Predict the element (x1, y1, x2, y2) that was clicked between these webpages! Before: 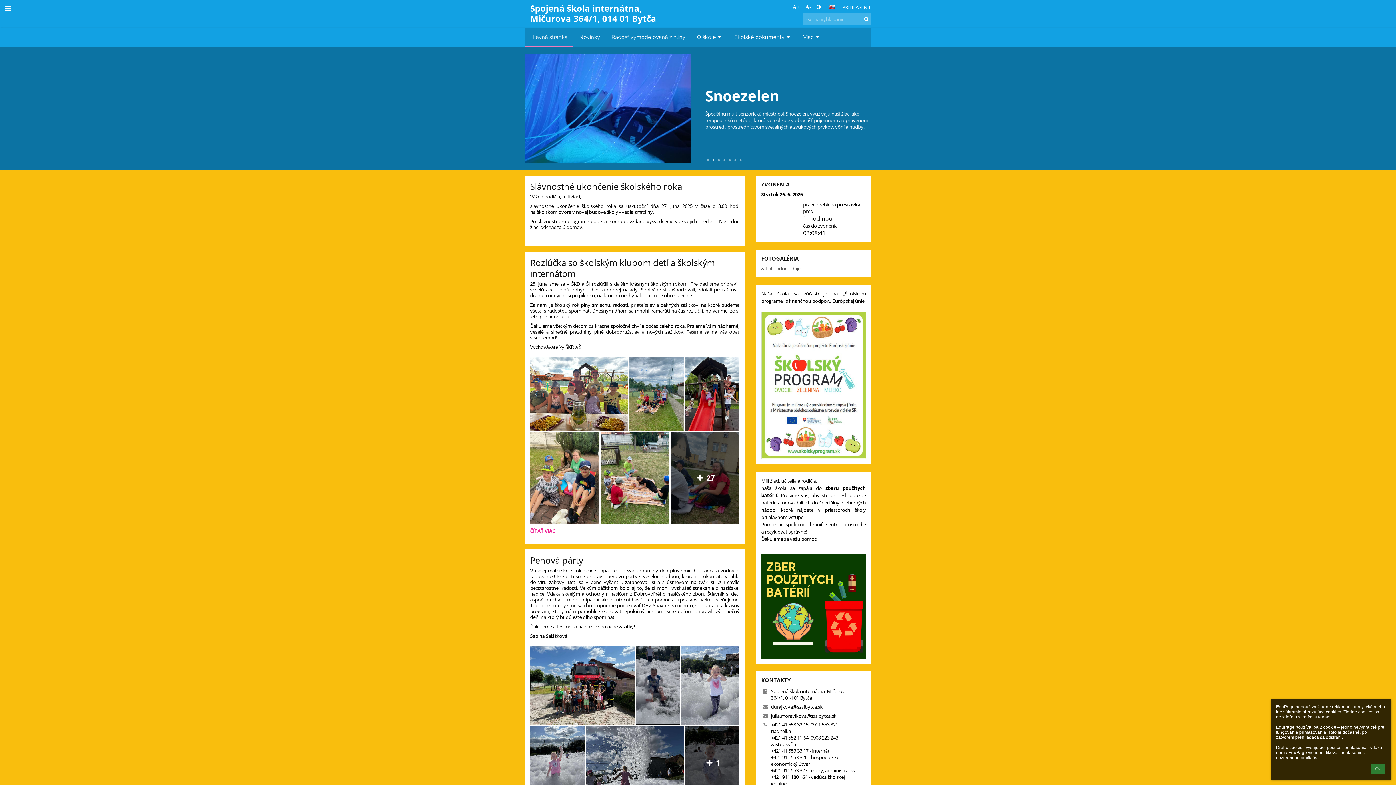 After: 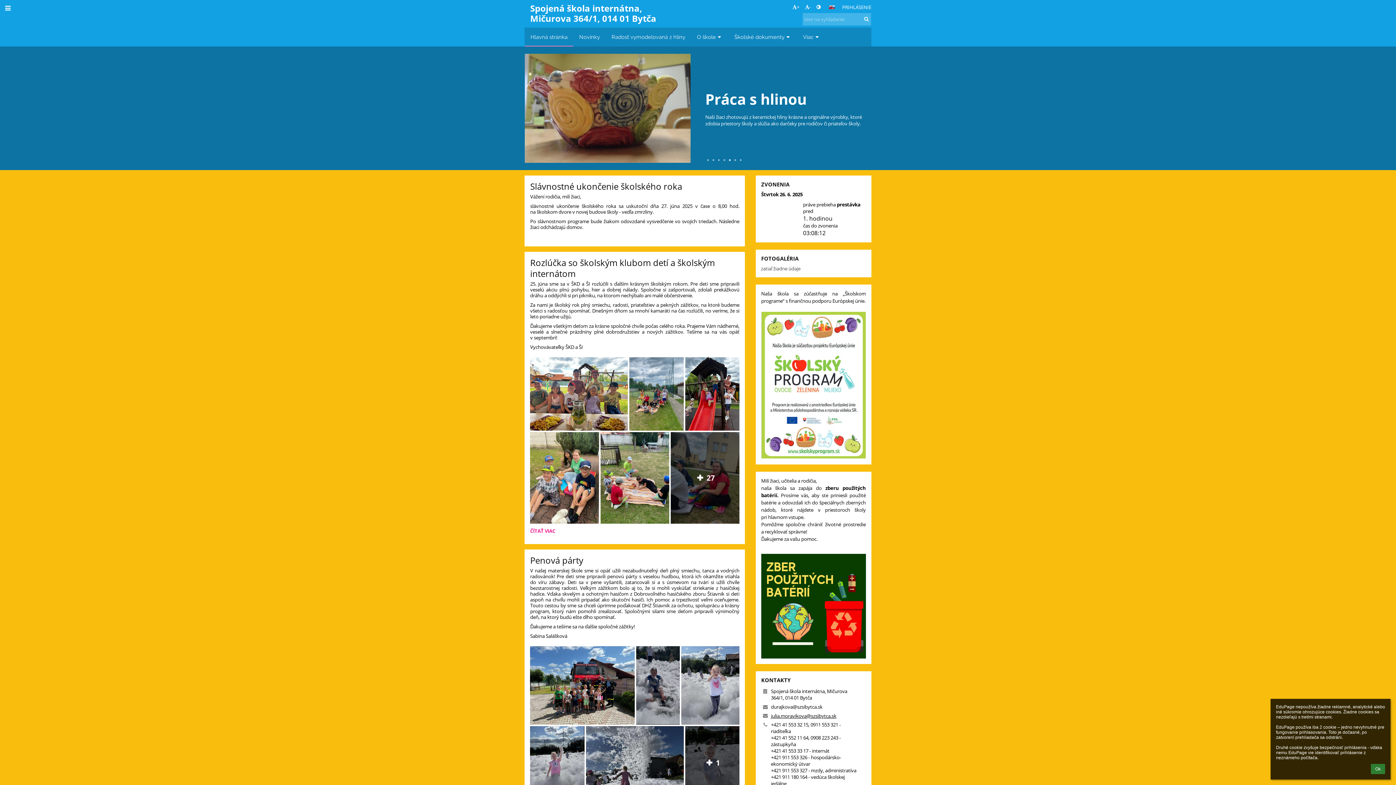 Action: bbox: (771, 712, 836, 719) label: julia.moravikova@szsibytca.sk